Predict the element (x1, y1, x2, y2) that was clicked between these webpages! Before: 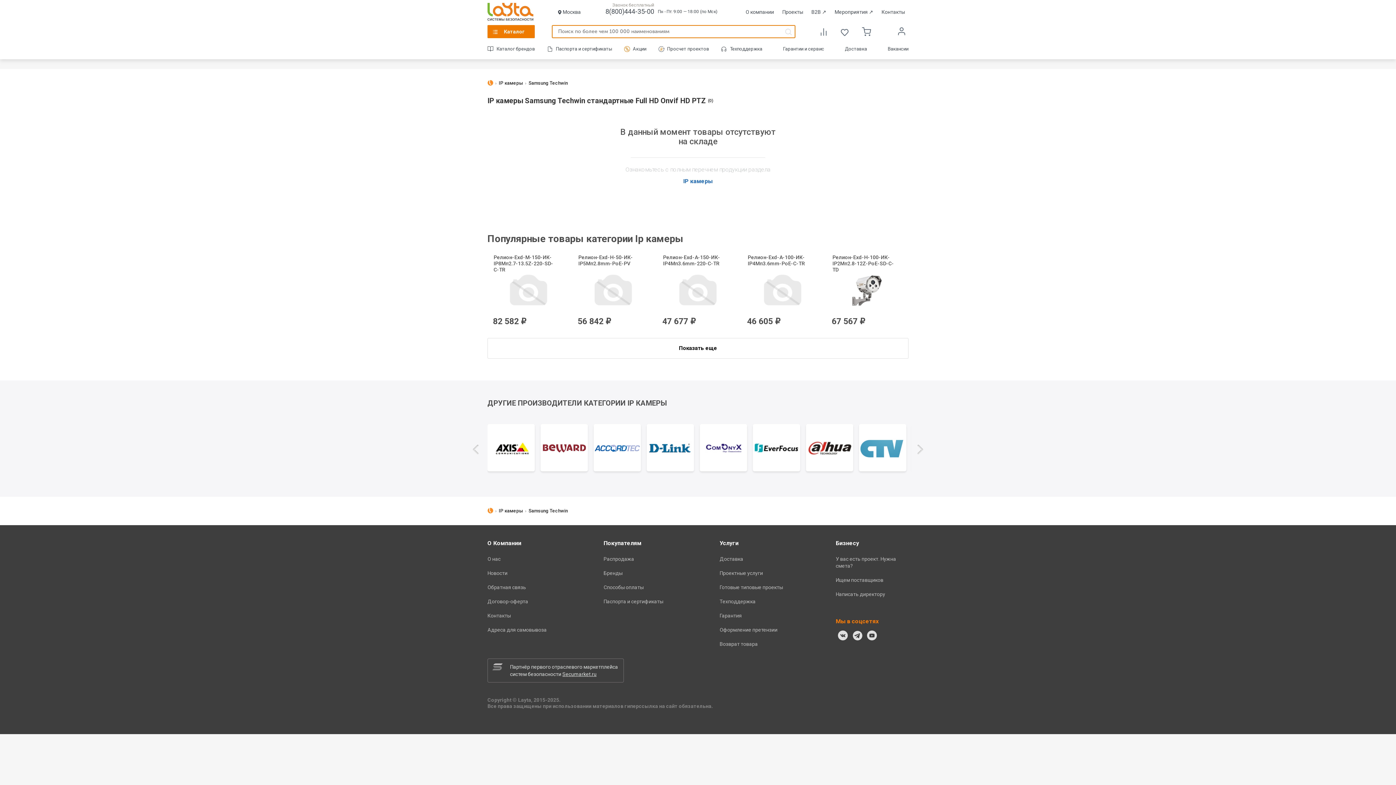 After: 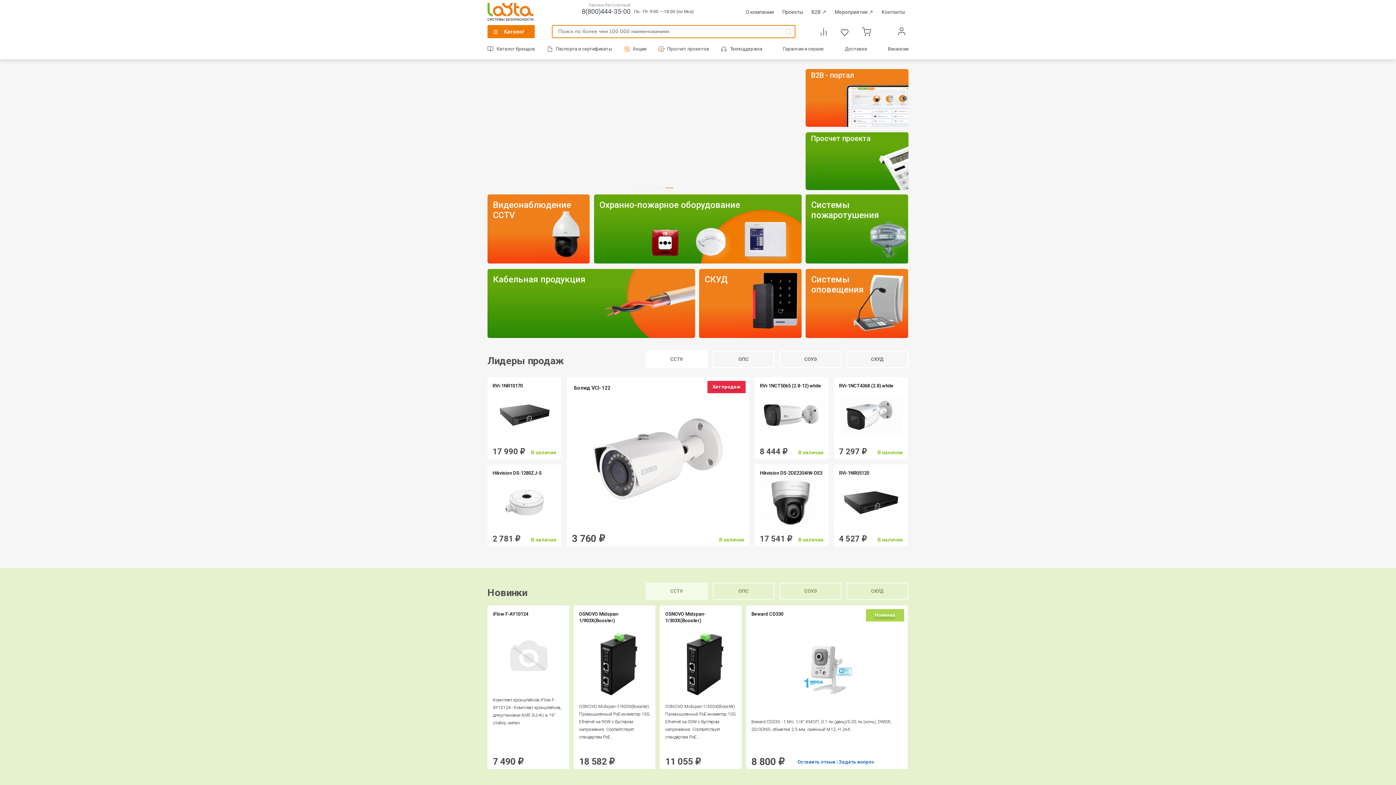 Action: bbox: (487, 80, 493, 86)